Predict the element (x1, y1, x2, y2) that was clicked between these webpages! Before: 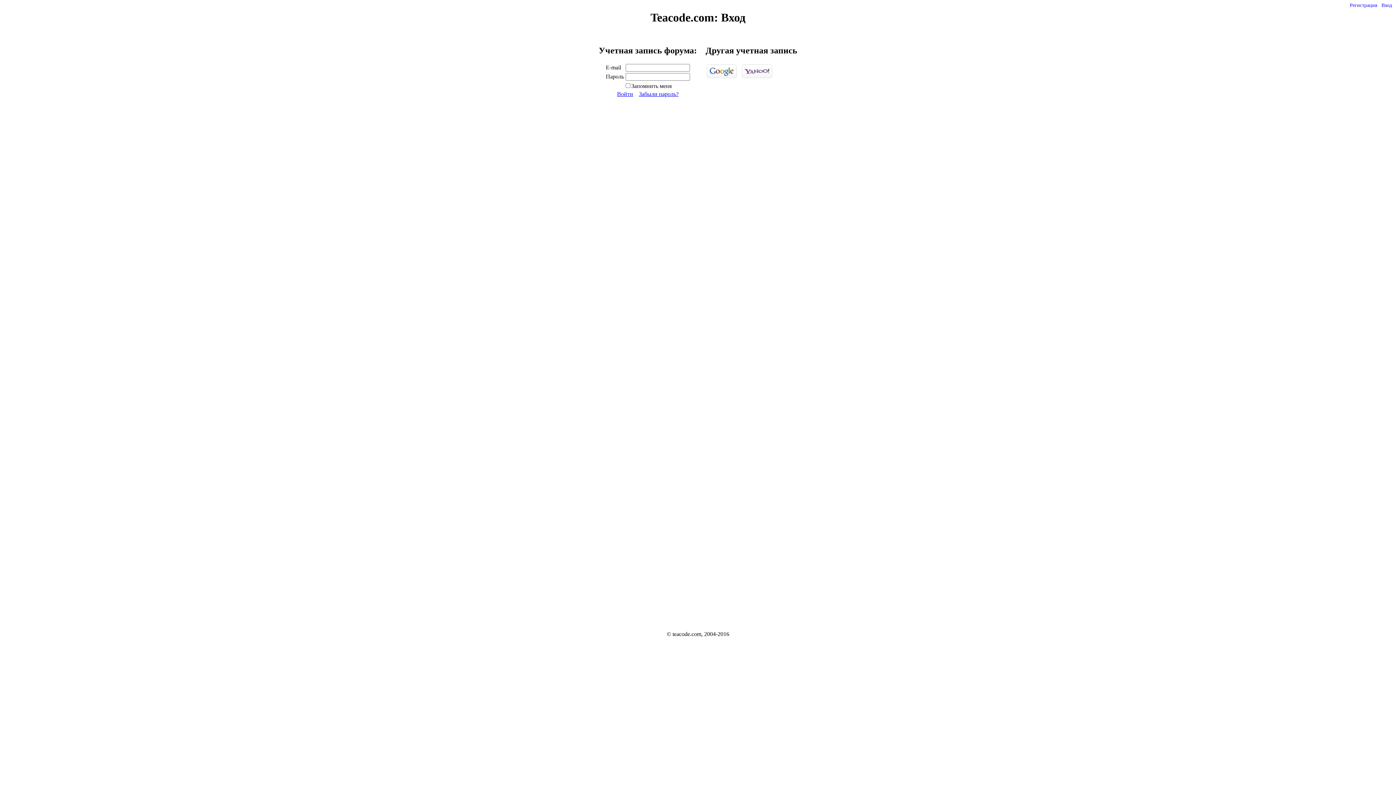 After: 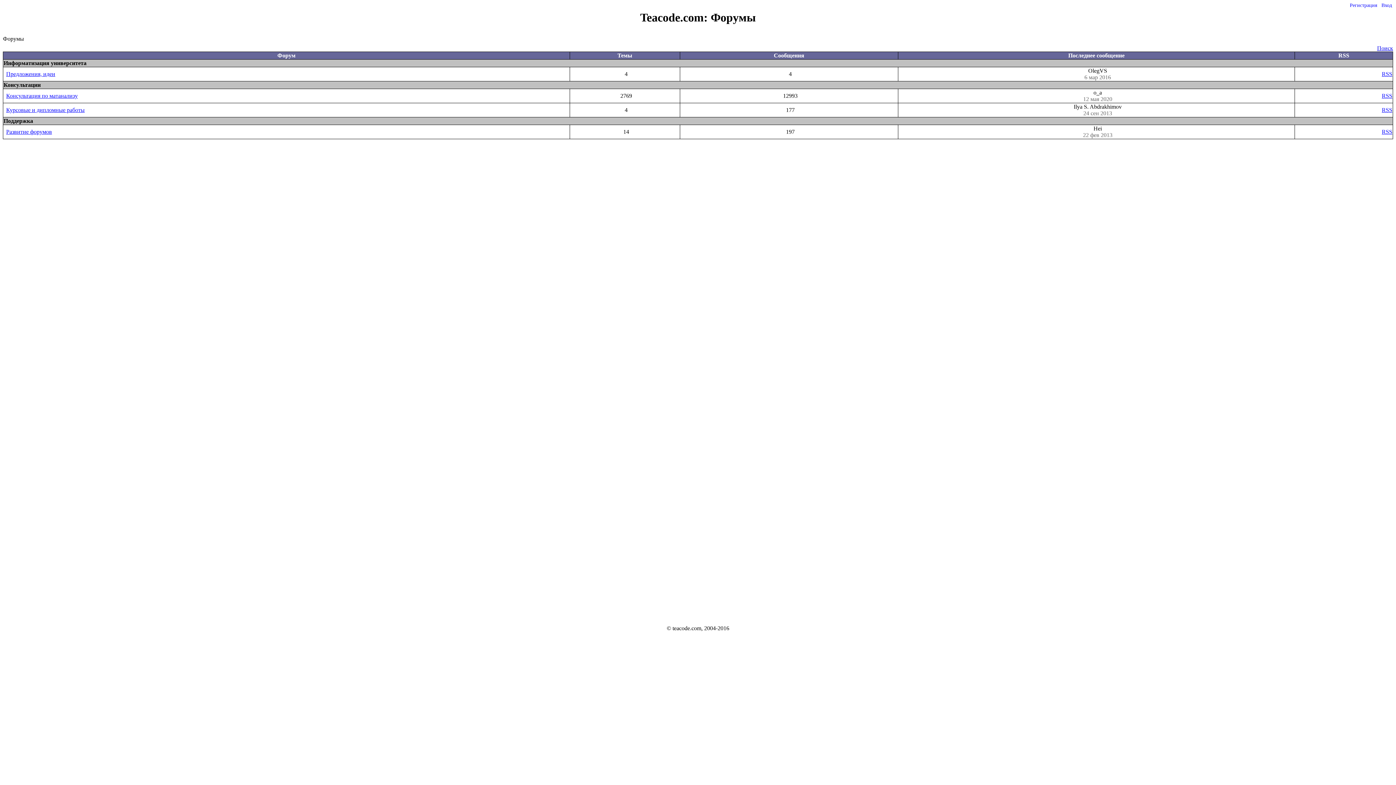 Action: label: Teacode.com:  bbox: (650, 11, 721, 24)